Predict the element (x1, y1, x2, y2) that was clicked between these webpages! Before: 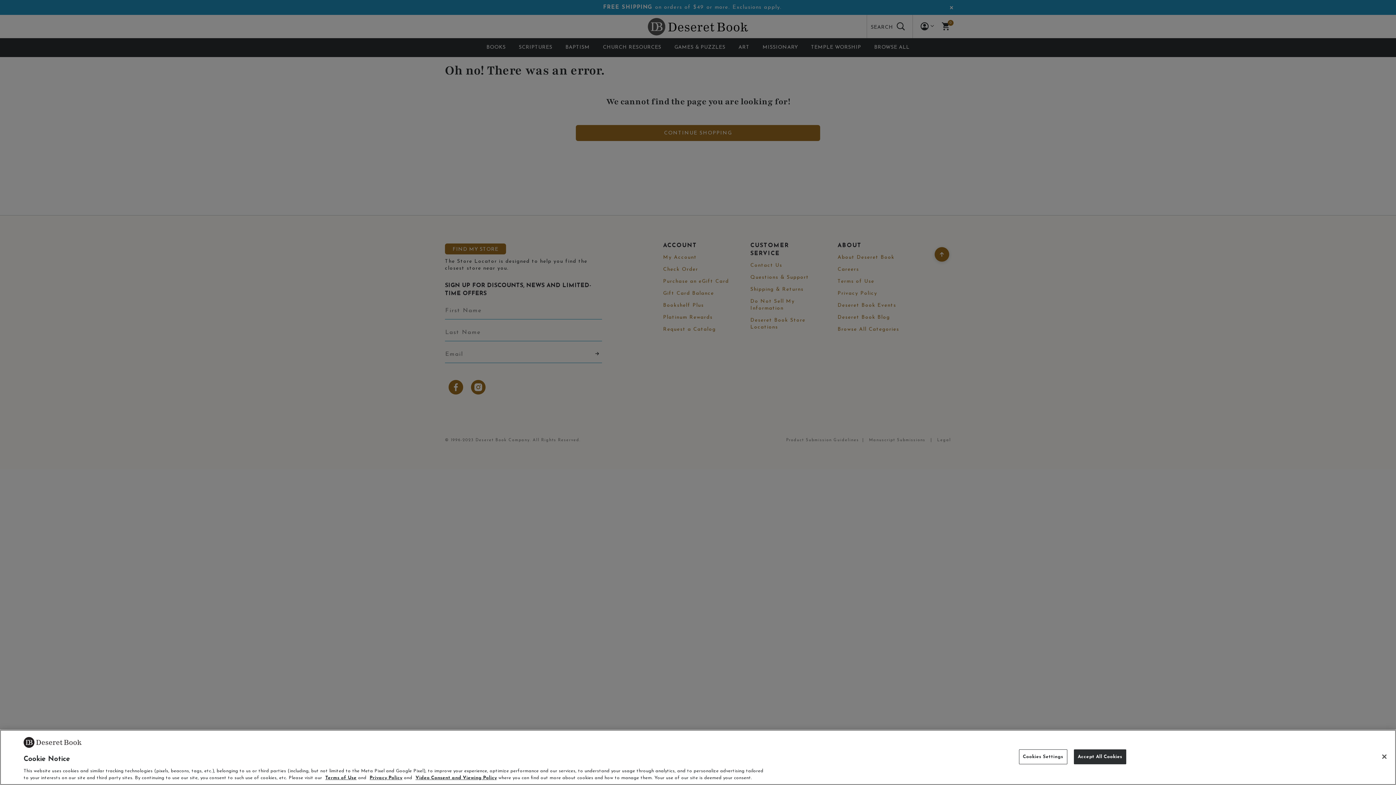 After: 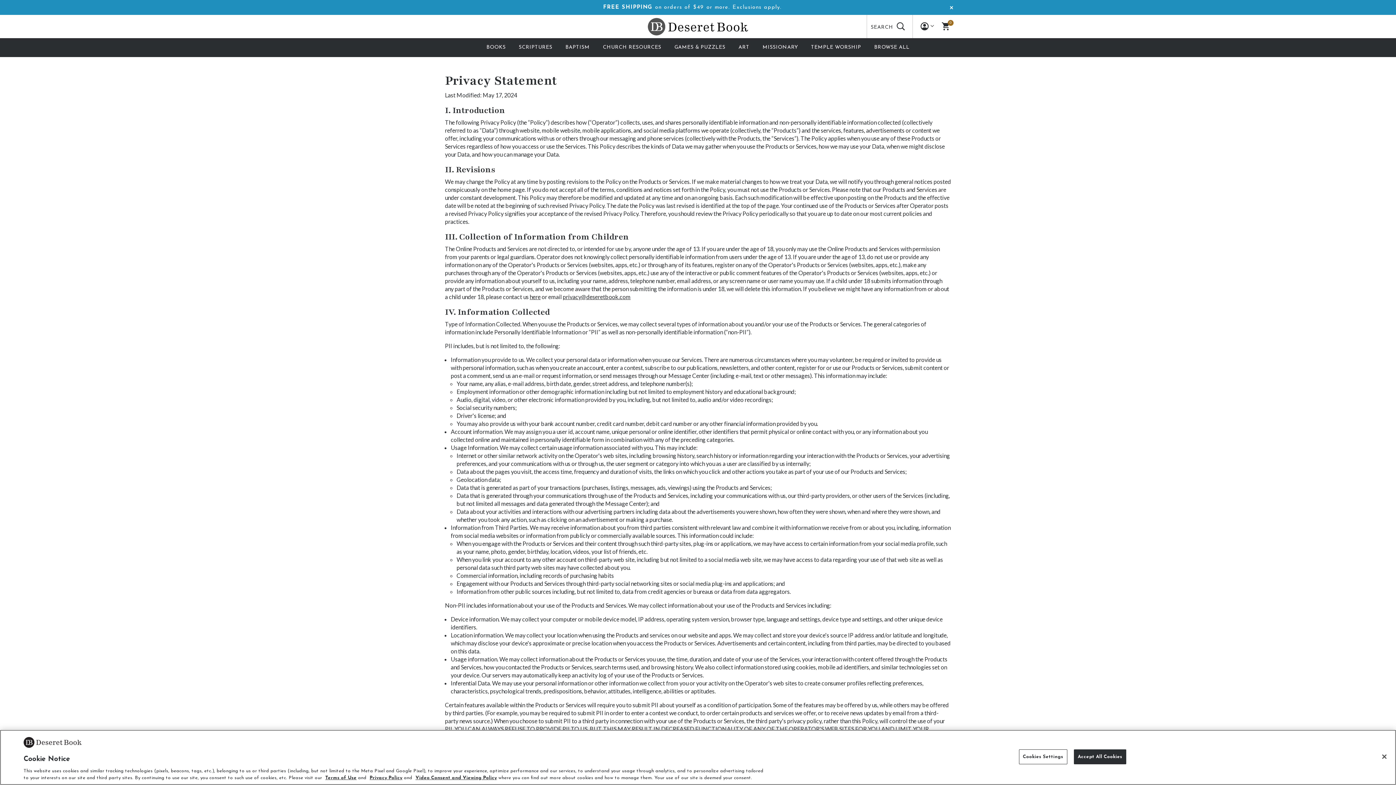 Action: bbox: (369, 776, 402, 780) label: Privacy Policy